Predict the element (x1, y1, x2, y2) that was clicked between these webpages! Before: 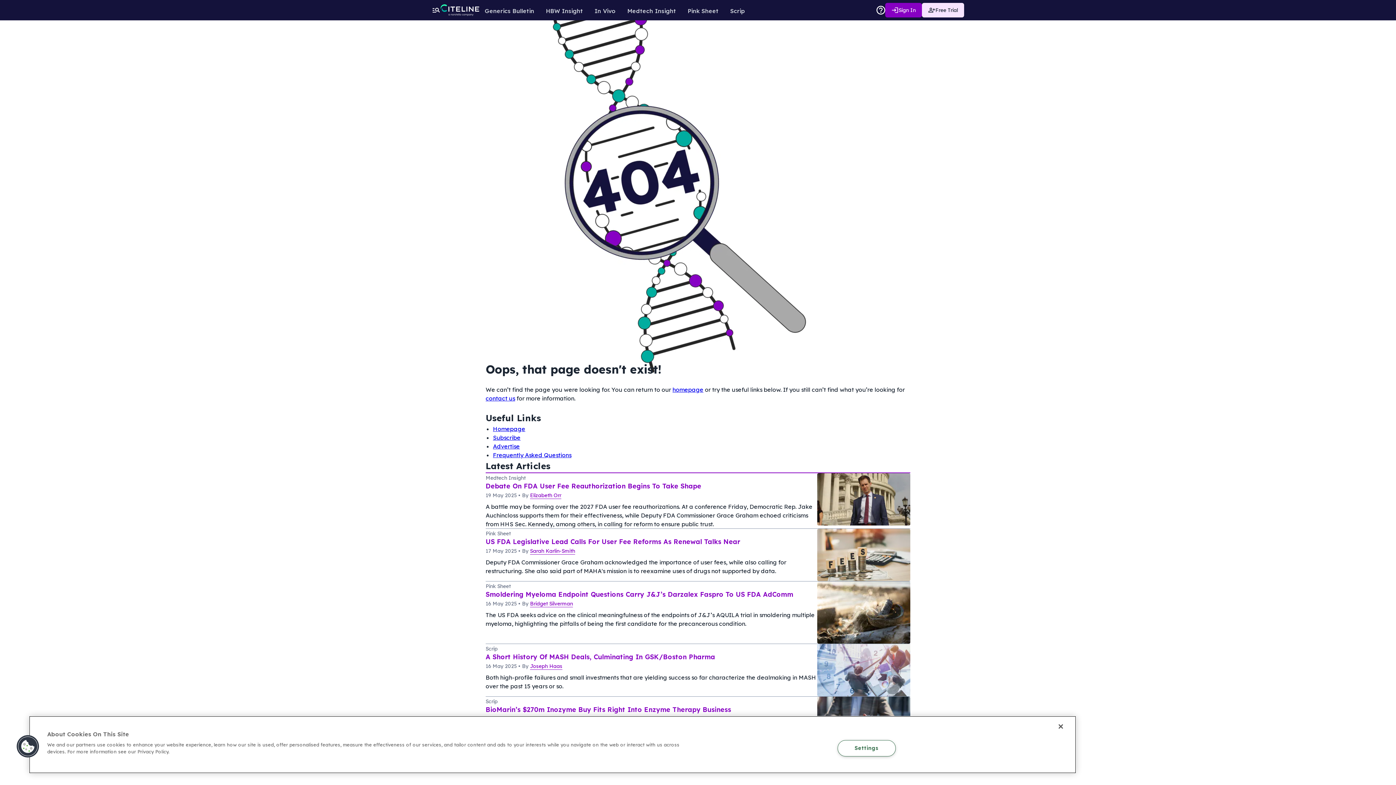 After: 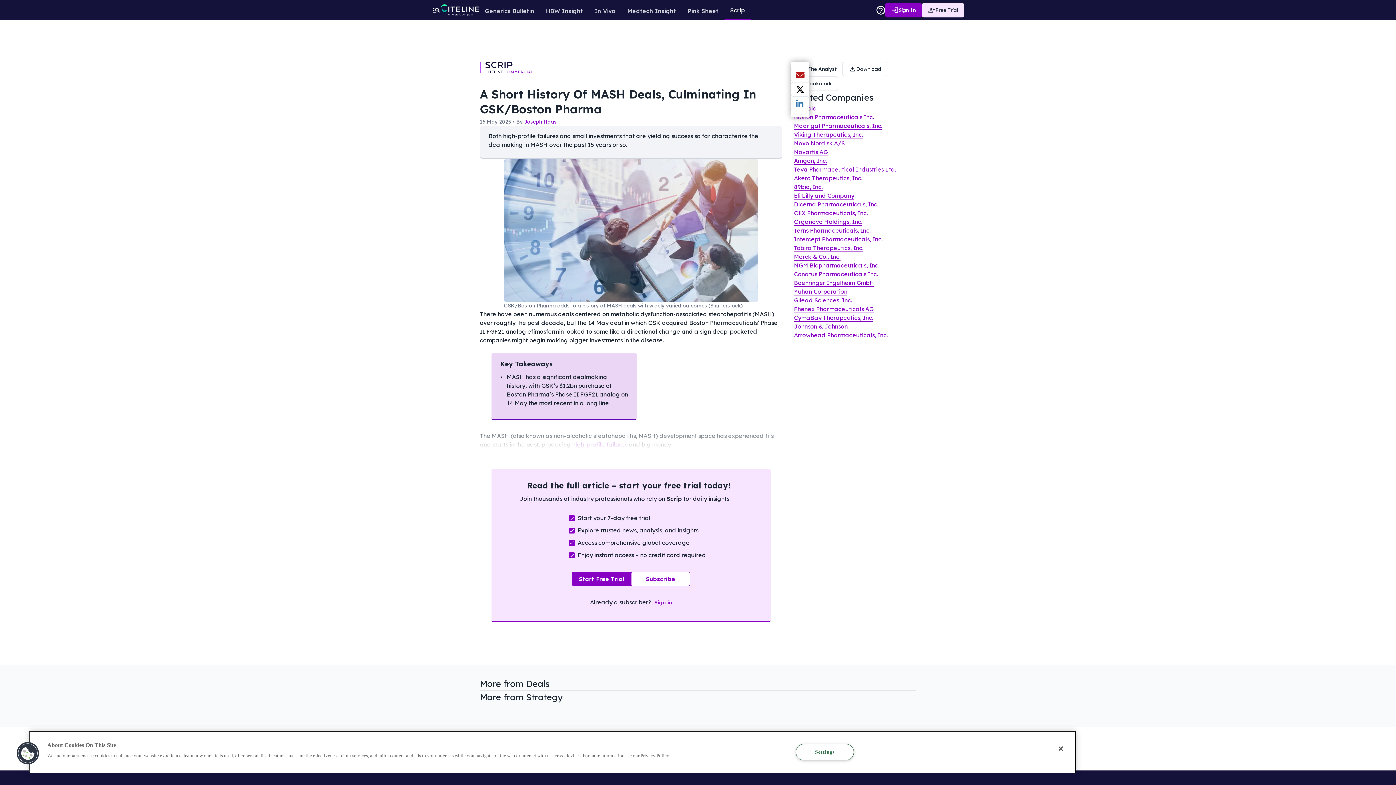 Action: bbox: (485, 673, 817, 690) label: Both high-profile failures and small investments that are yielding success so far characterize the dealmaking in MASH over the past 15 years or so.